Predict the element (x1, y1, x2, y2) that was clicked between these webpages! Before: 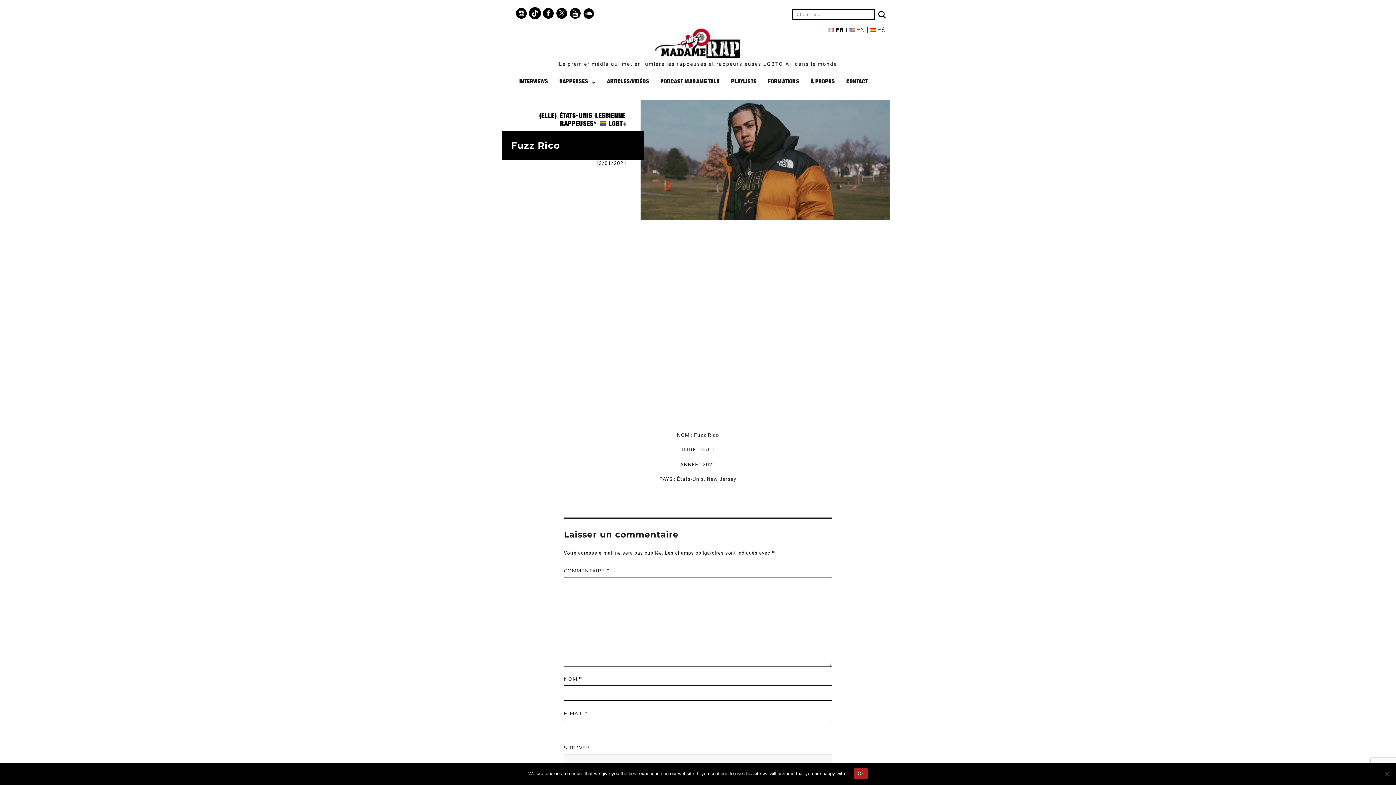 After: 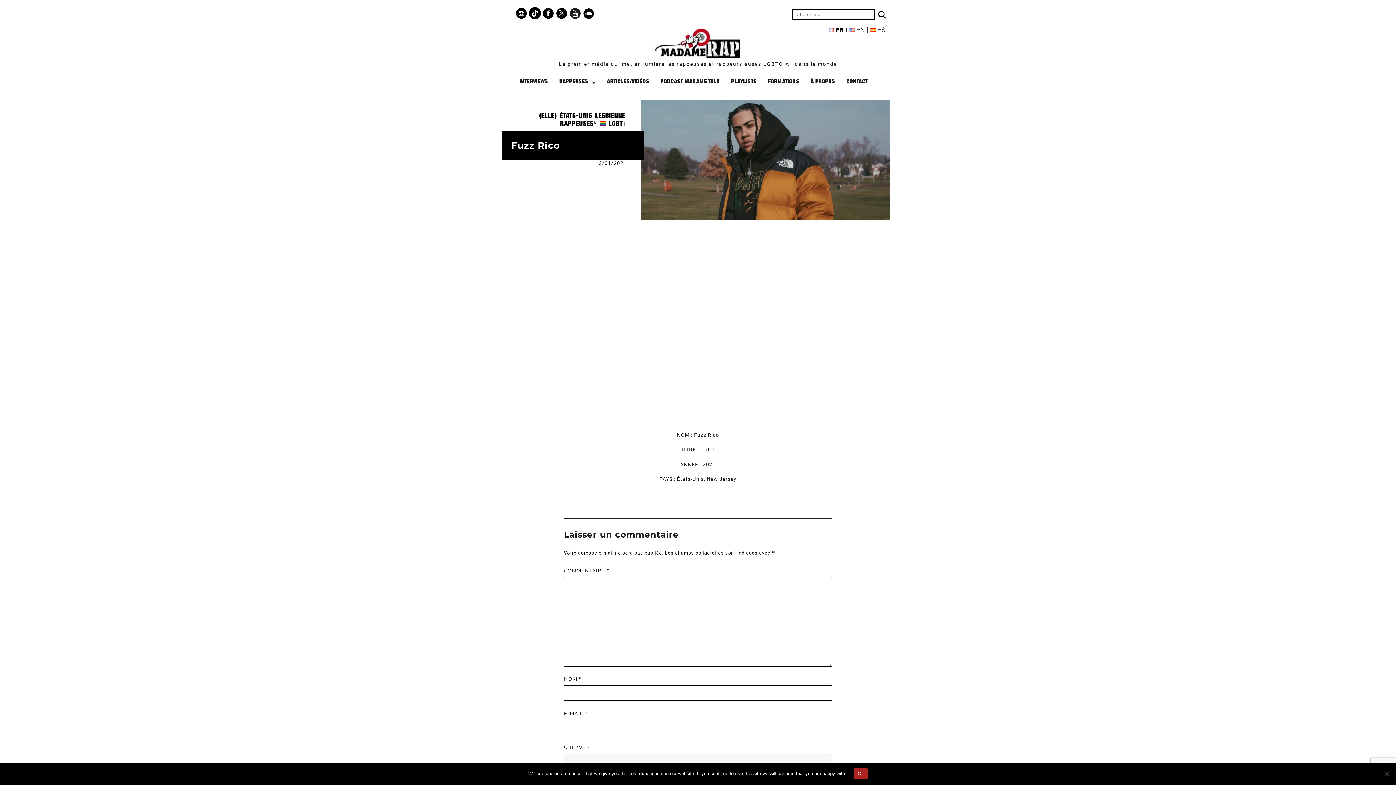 Action: bbox: (569, 3, 581, 21)